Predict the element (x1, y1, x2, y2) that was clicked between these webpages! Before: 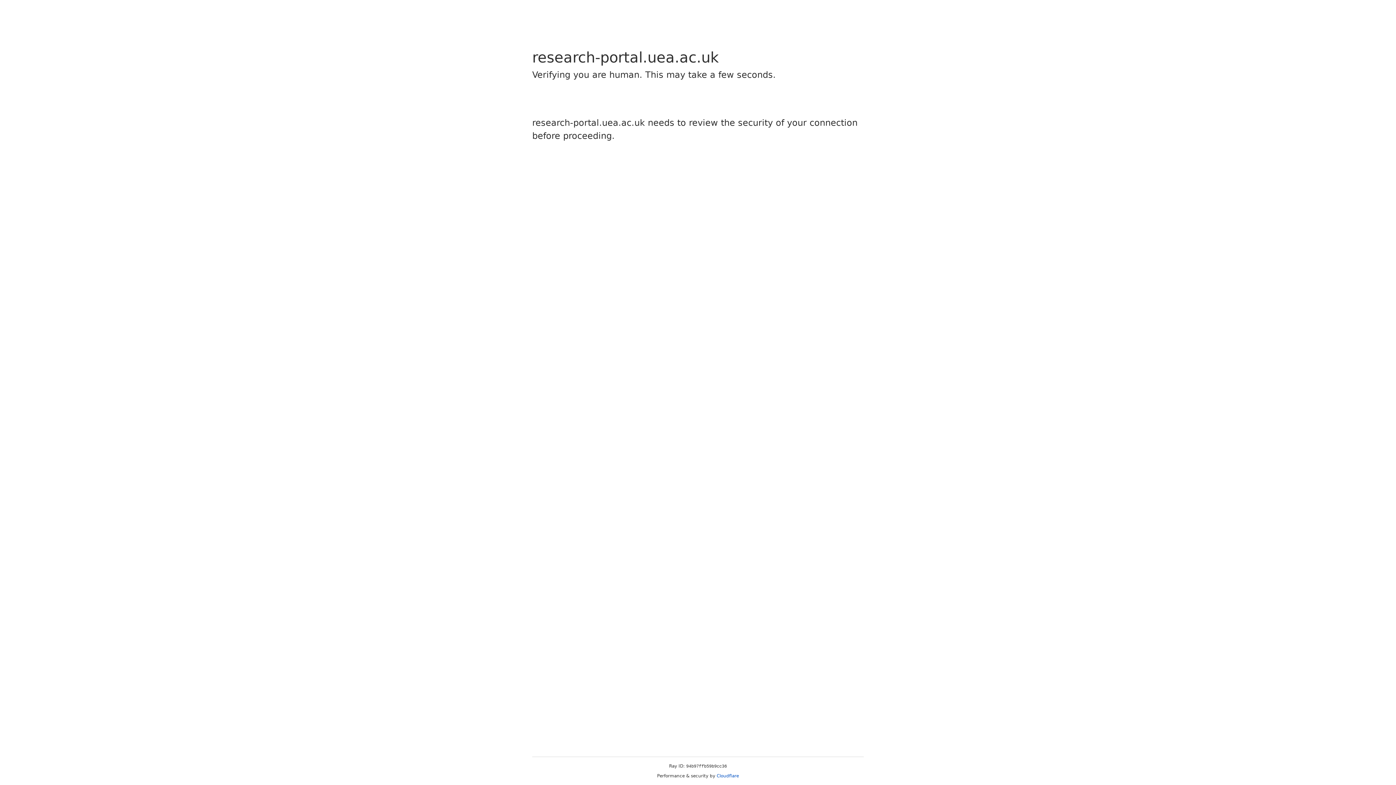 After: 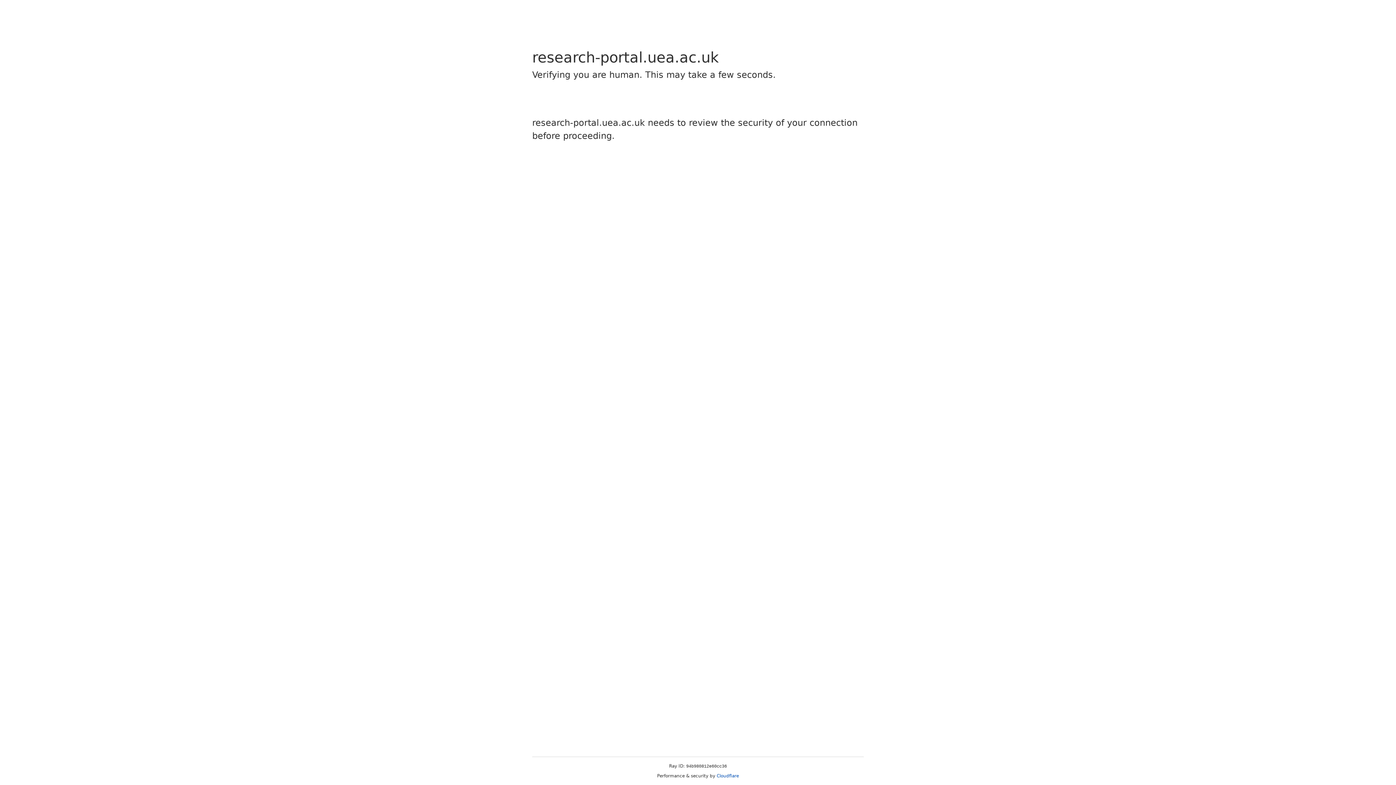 Action: label: Cloudflare bbox: (716, 773, 739, 778)